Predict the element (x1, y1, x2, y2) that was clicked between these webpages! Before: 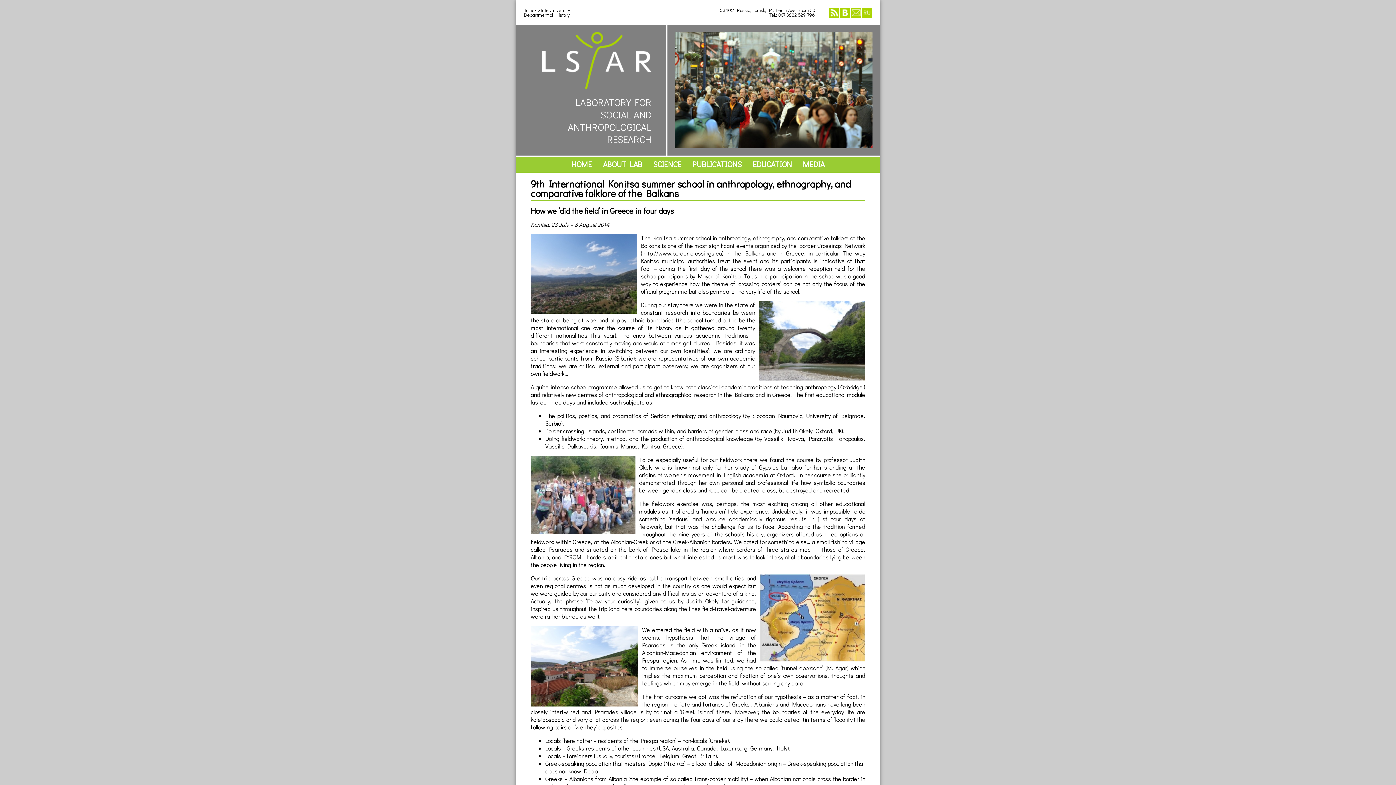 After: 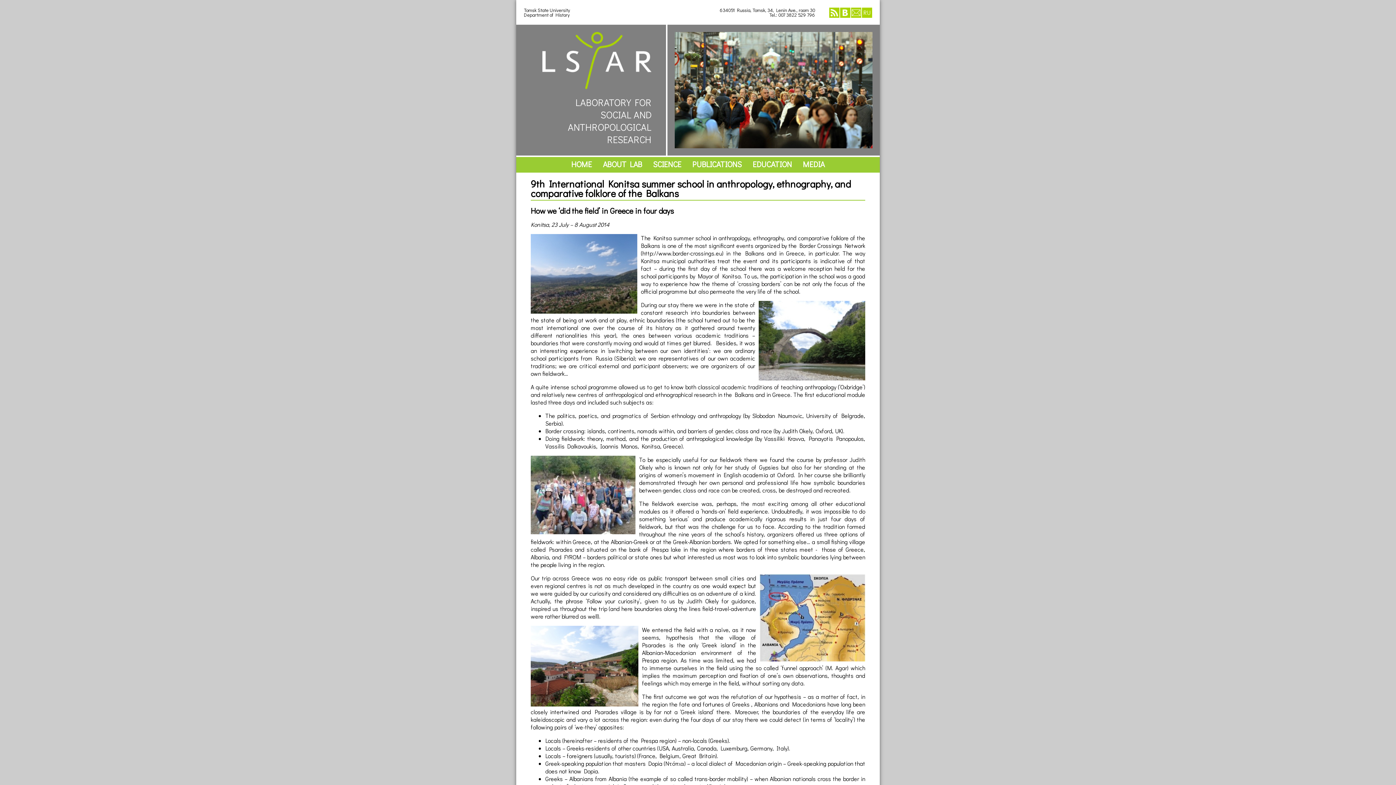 Action: bbox: (850, 12, 861, 19)